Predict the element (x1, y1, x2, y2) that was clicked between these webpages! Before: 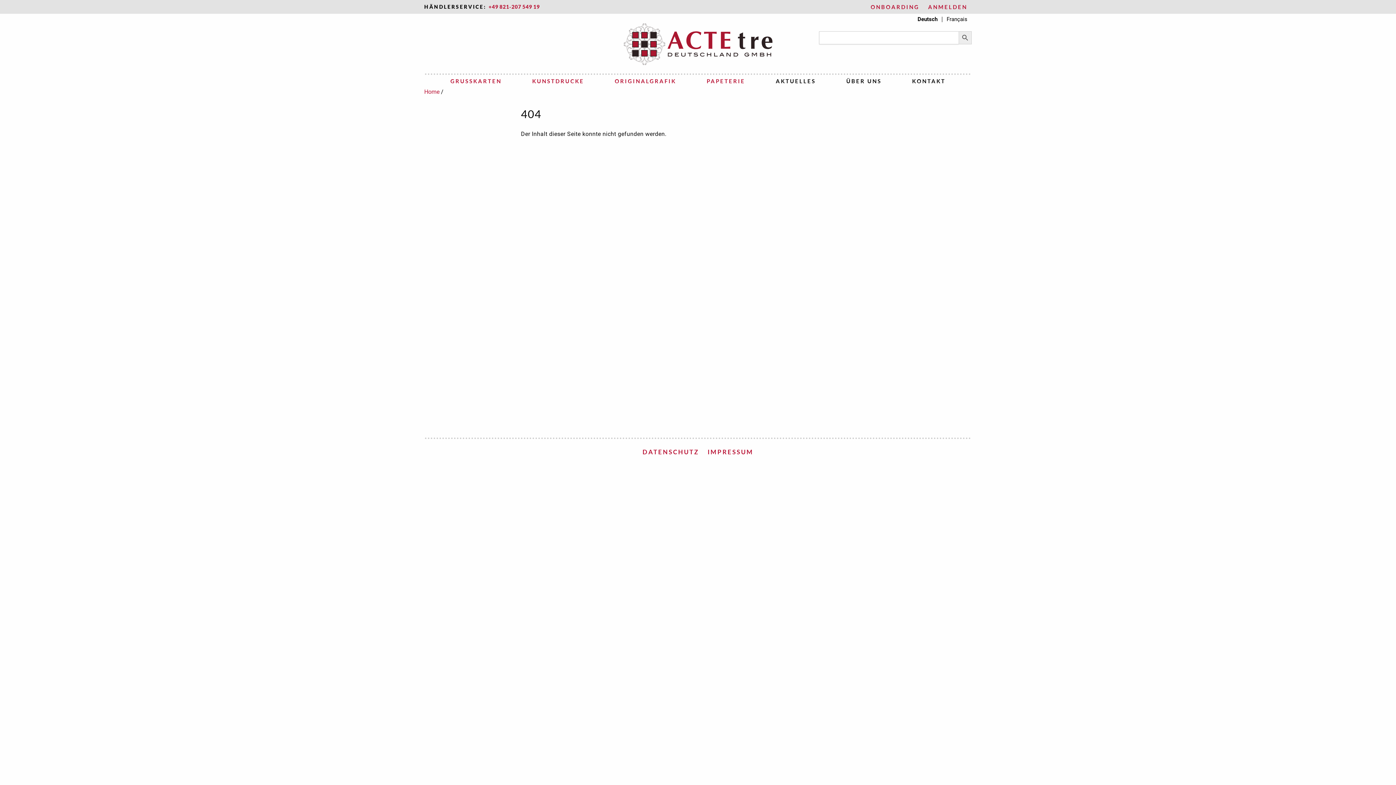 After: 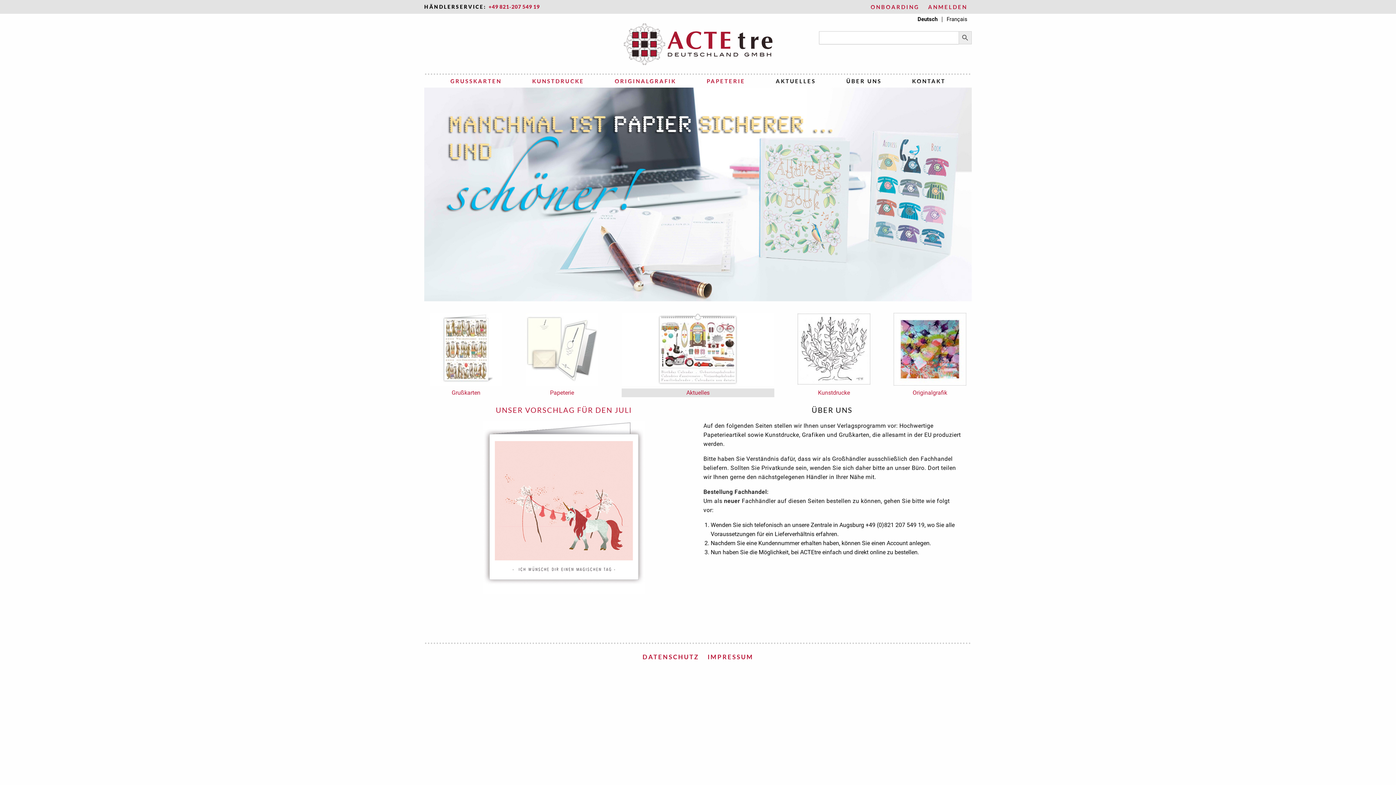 Action: bbox: (616, 13, 780, 75)